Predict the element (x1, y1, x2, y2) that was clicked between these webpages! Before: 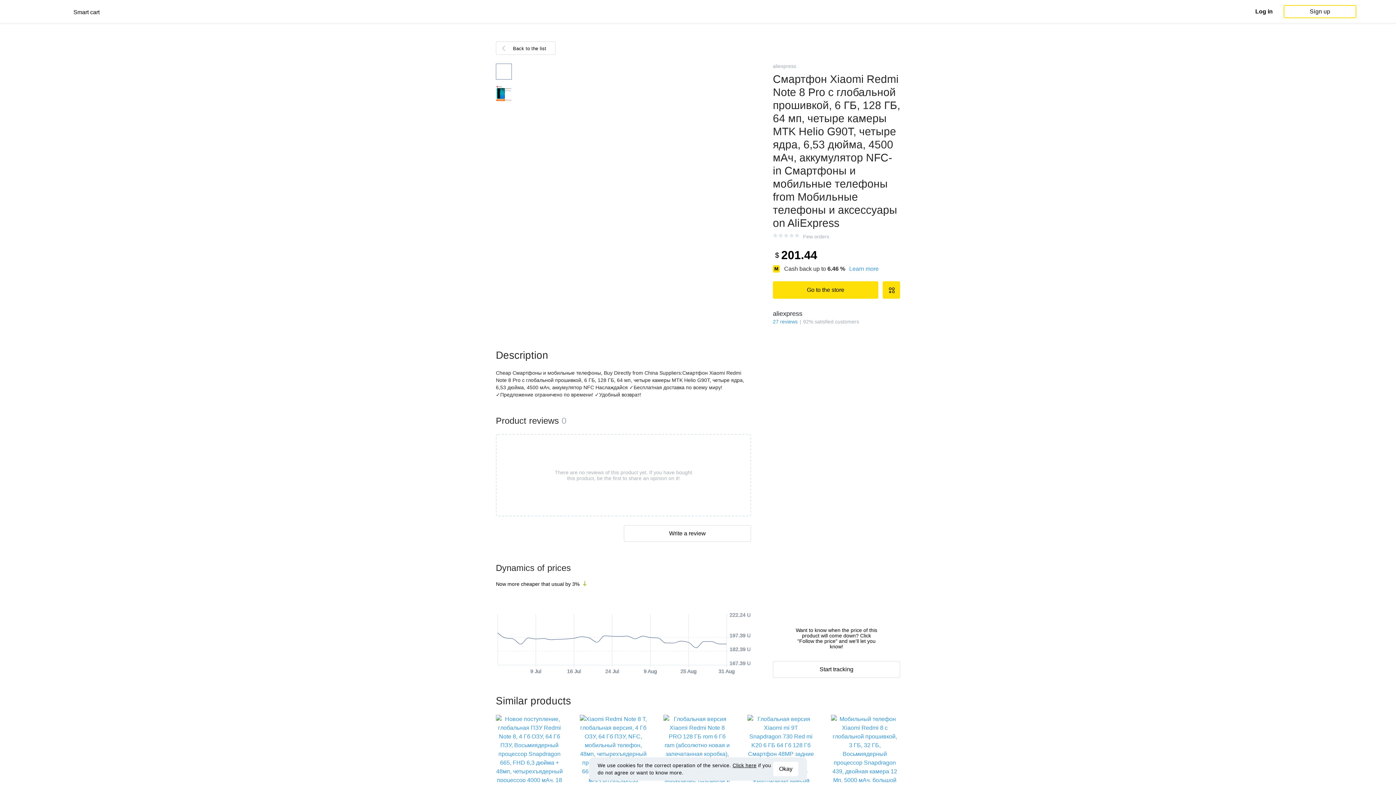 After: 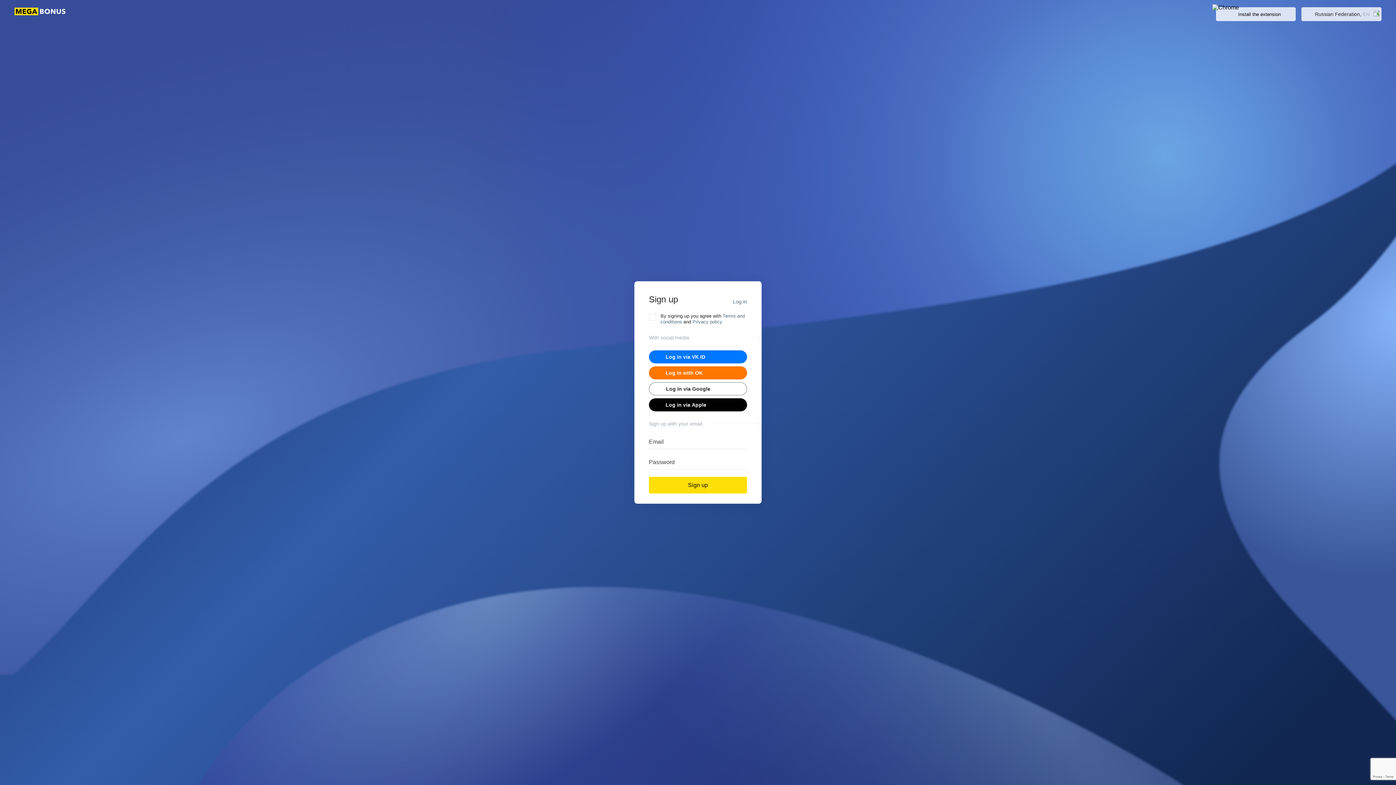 Action: bbox: (882, 281, 900, 298)